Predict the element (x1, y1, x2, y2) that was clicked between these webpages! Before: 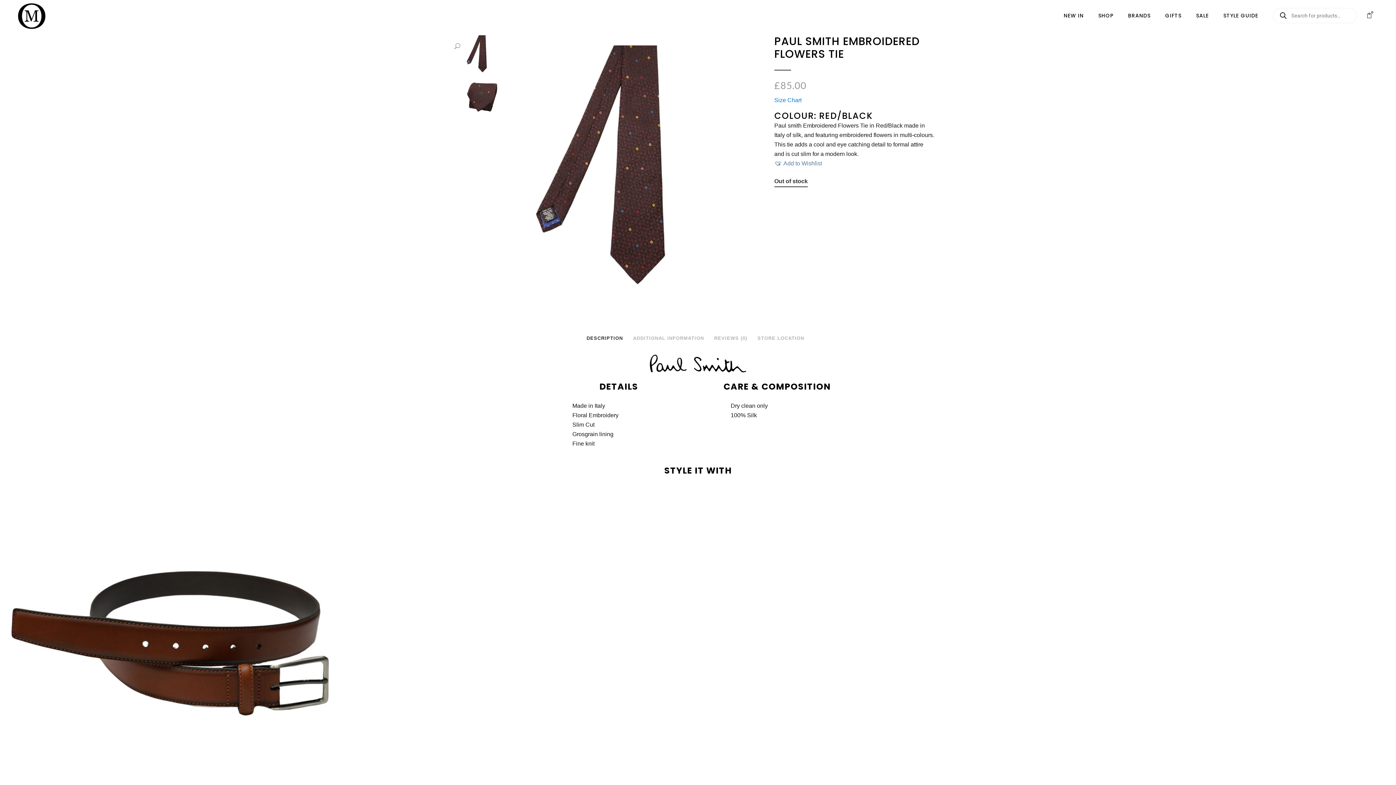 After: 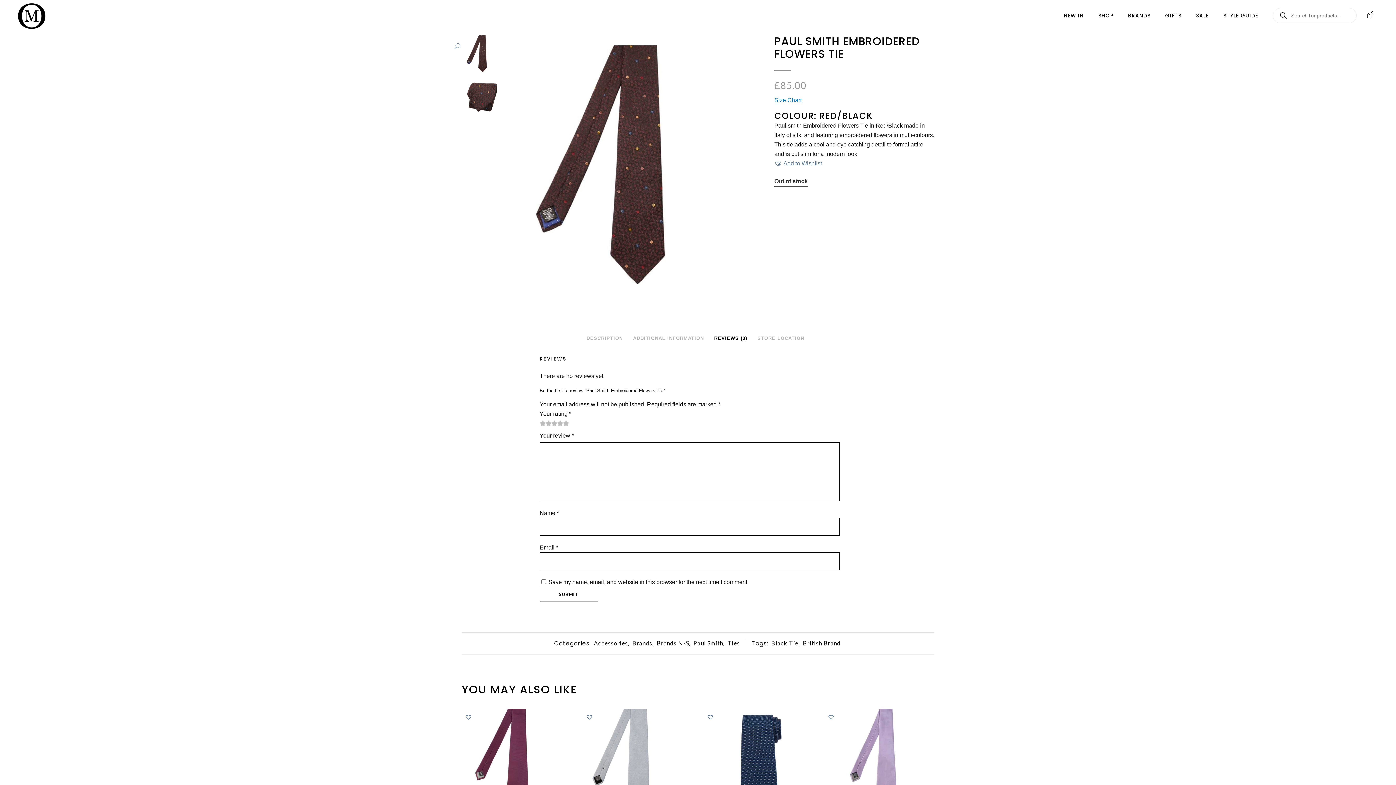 Action: label: REVIEWS (0) bbox: (709, 331, 752, 345)